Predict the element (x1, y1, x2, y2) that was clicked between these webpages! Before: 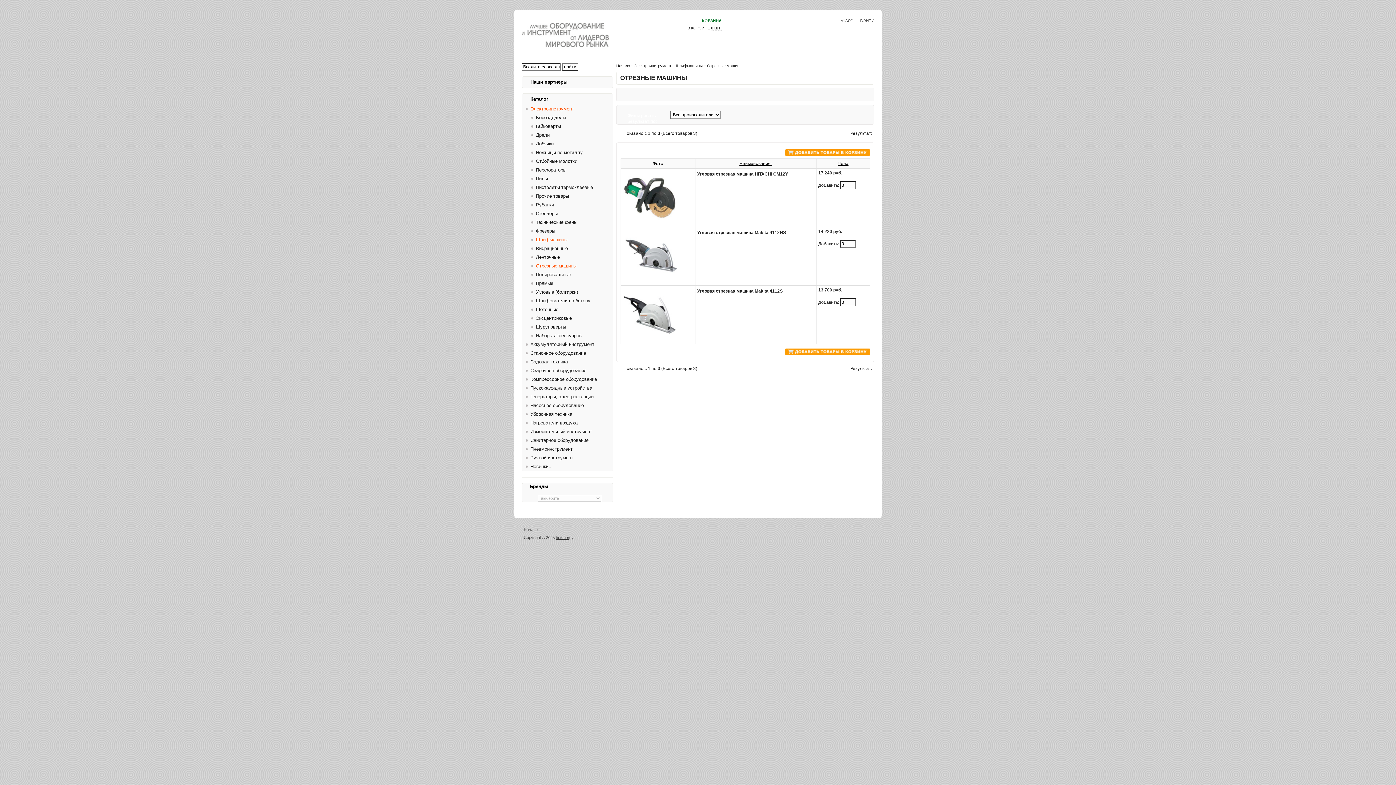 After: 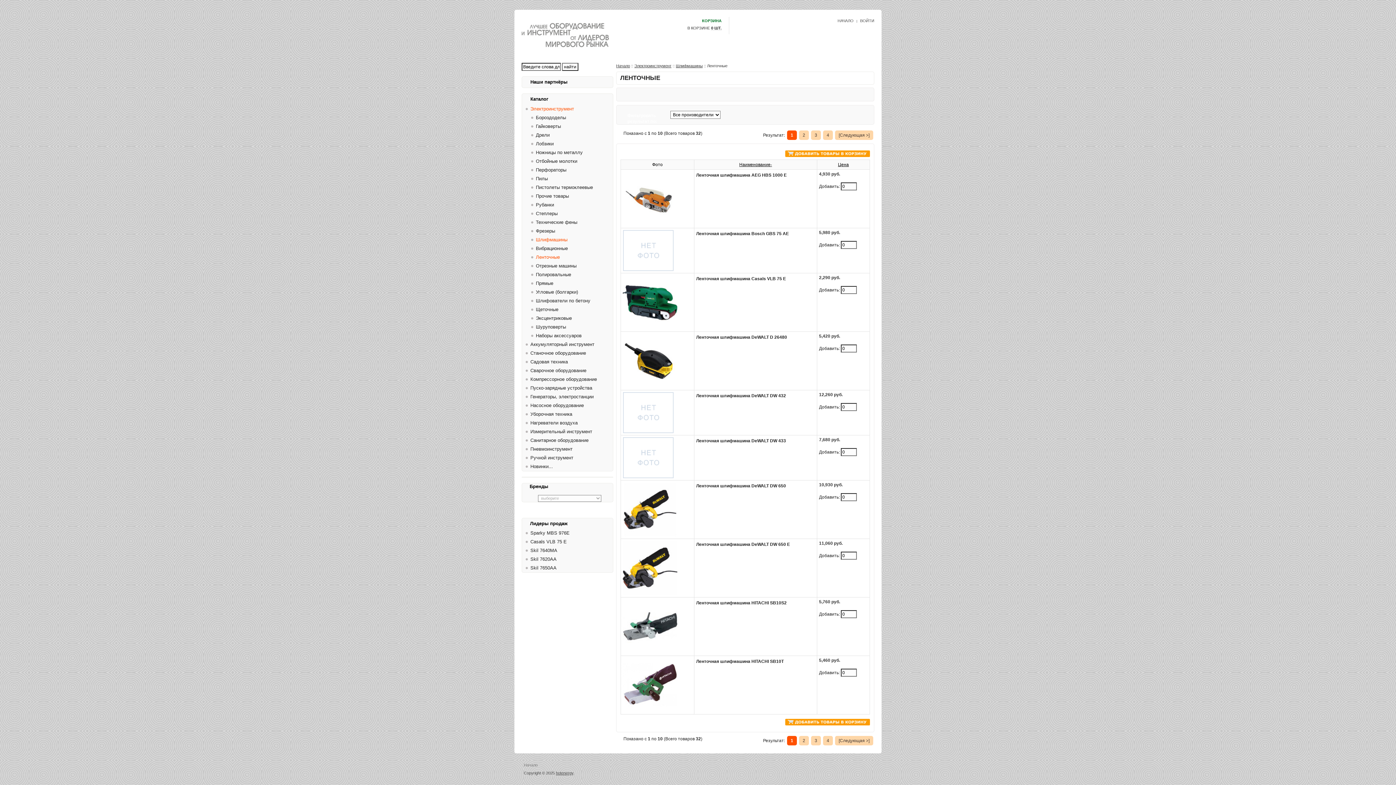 Action: bbox: (531, 254, 560, 260) label: Ленточные